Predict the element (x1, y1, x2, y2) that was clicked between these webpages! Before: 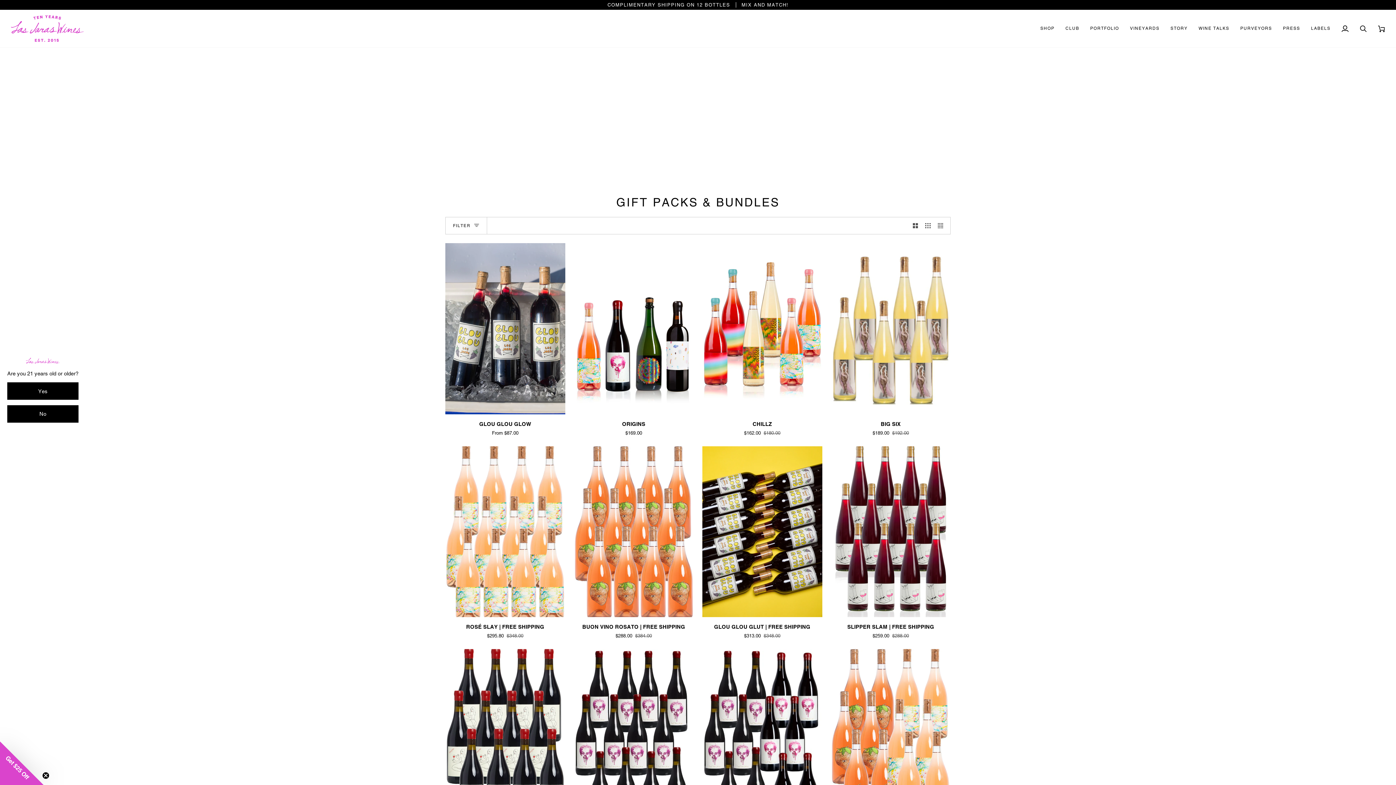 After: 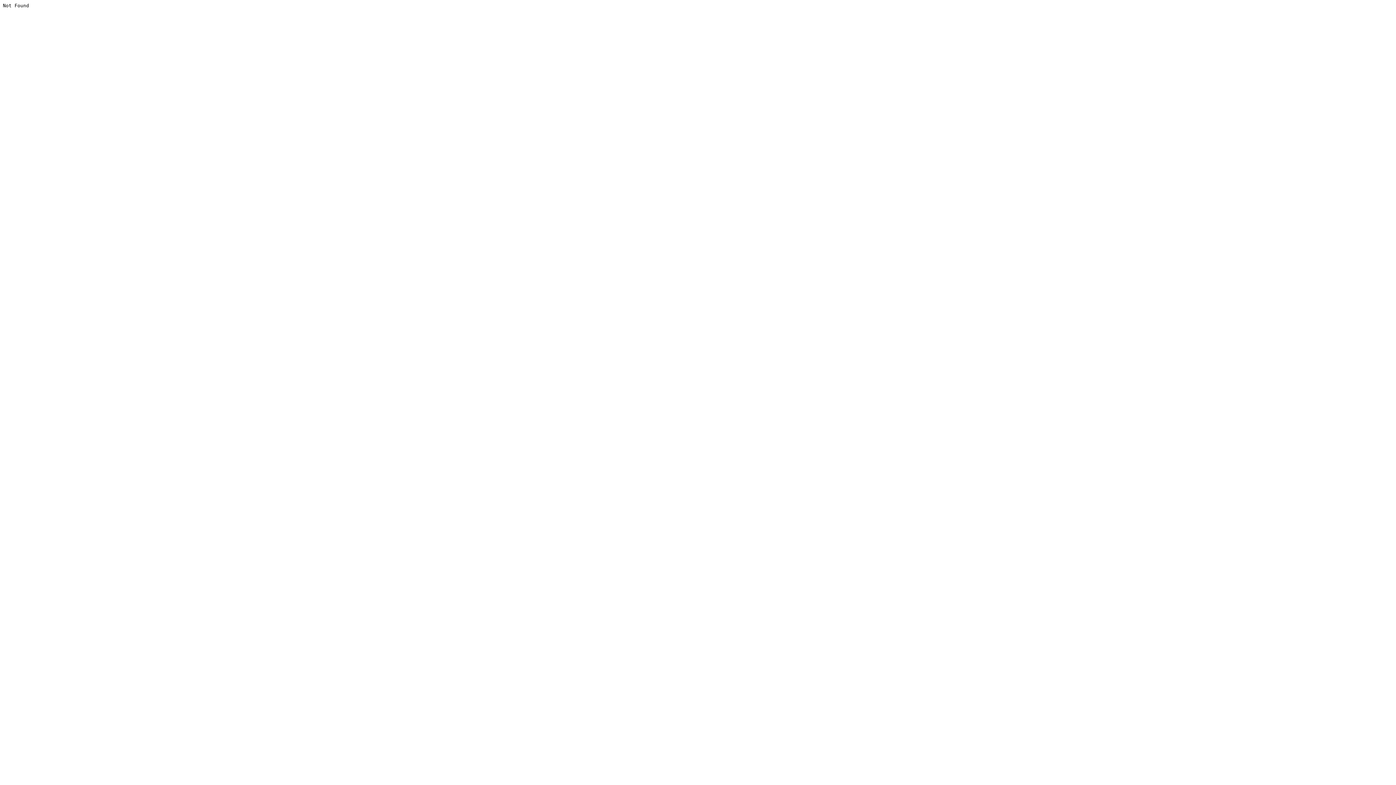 Action: label: No bbox: (7, 405, 78, 422)